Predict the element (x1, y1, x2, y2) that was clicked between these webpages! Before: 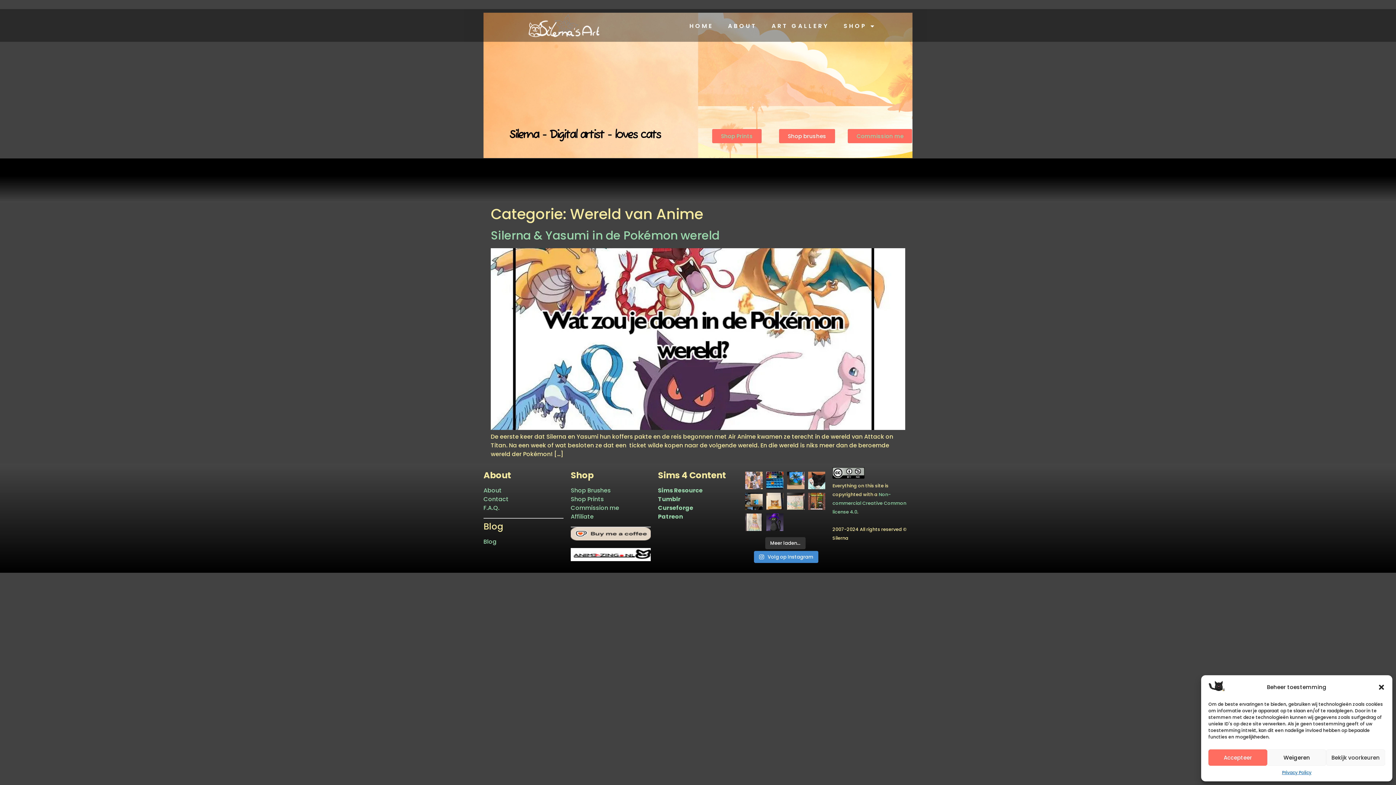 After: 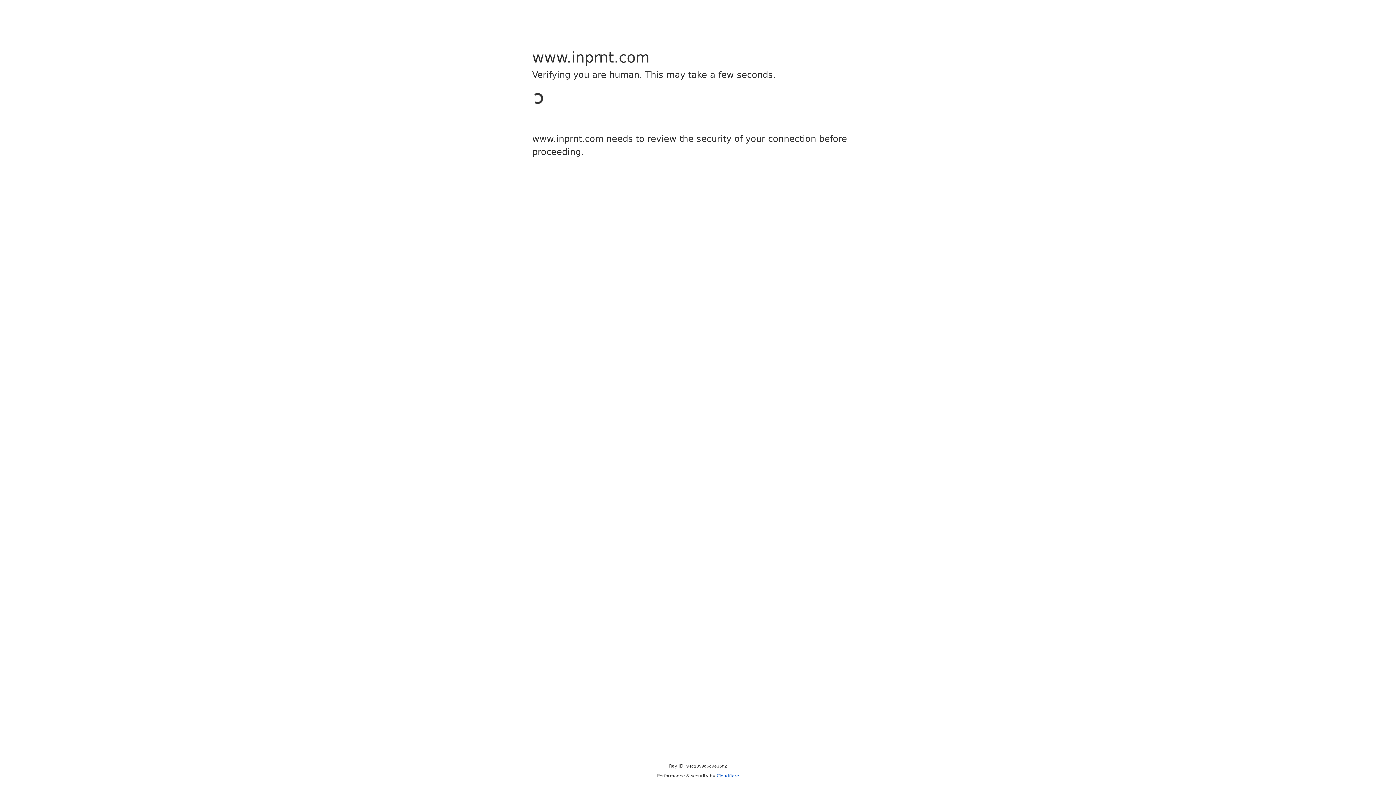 Action: bbox: (570, 495, 604, 503) label: Shop Prints